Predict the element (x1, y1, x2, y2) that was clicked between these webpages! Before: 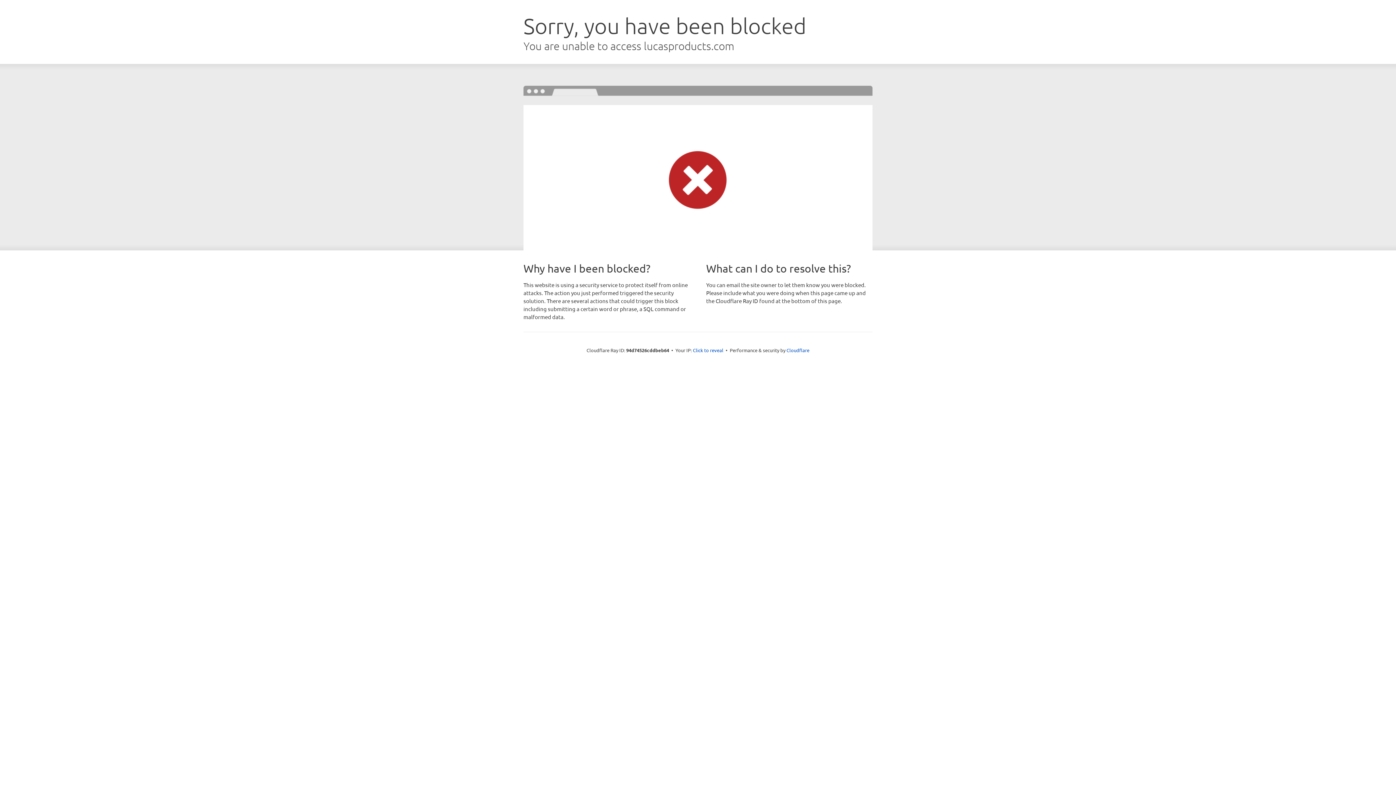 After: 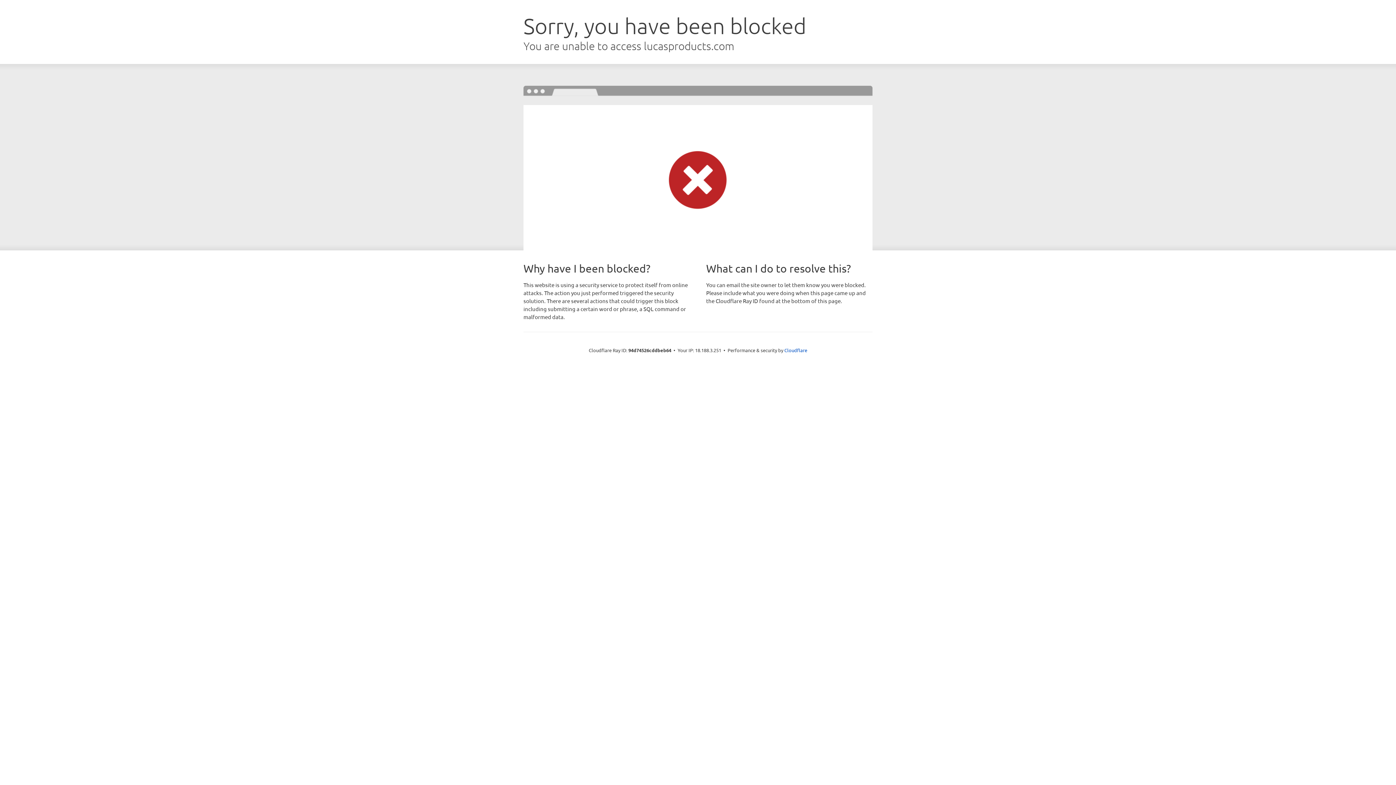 Action: bbox: (693, 346, 723, 353) label: Click to reveal